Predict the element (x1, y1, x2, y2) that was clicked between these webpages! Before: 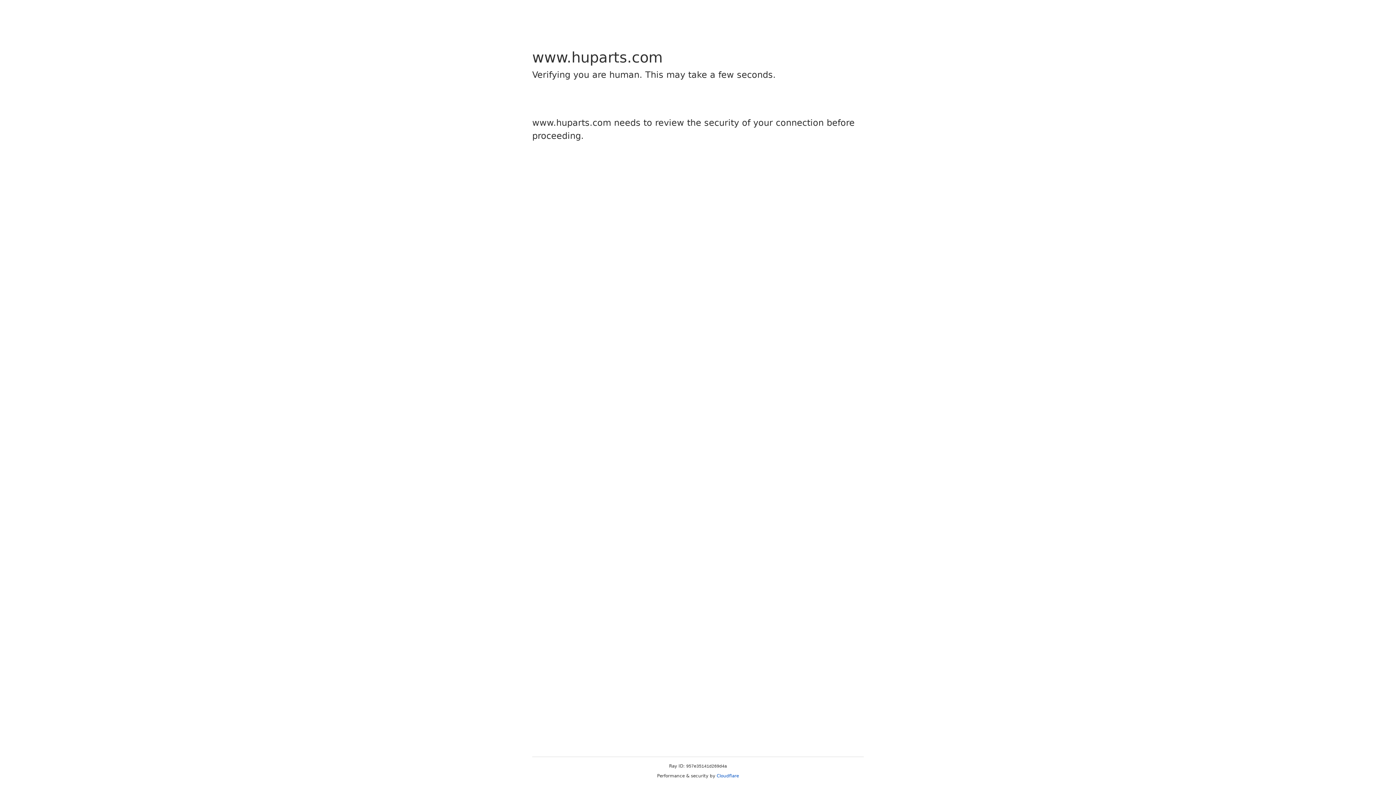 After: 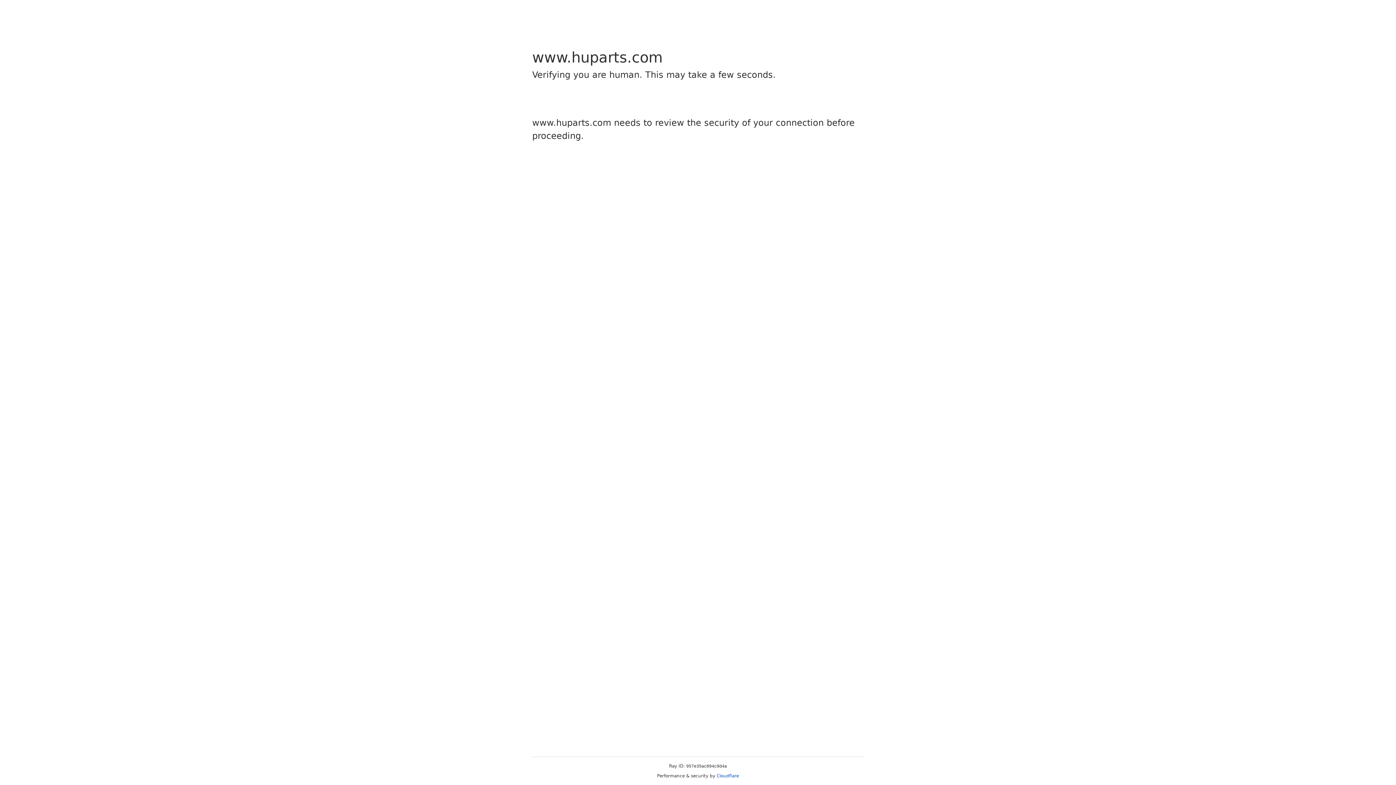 Action: label: Cloudflare bbox: (716, 773, 739, 778)